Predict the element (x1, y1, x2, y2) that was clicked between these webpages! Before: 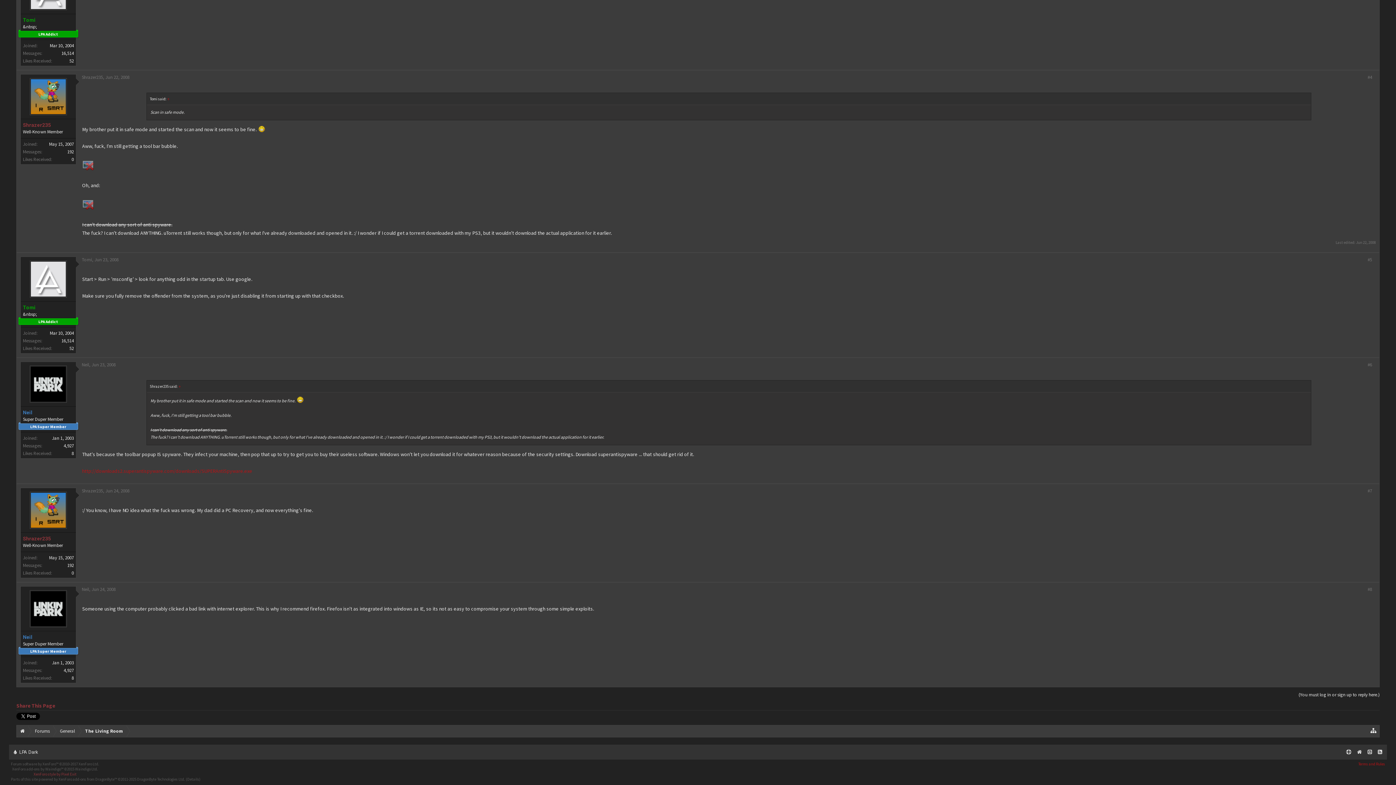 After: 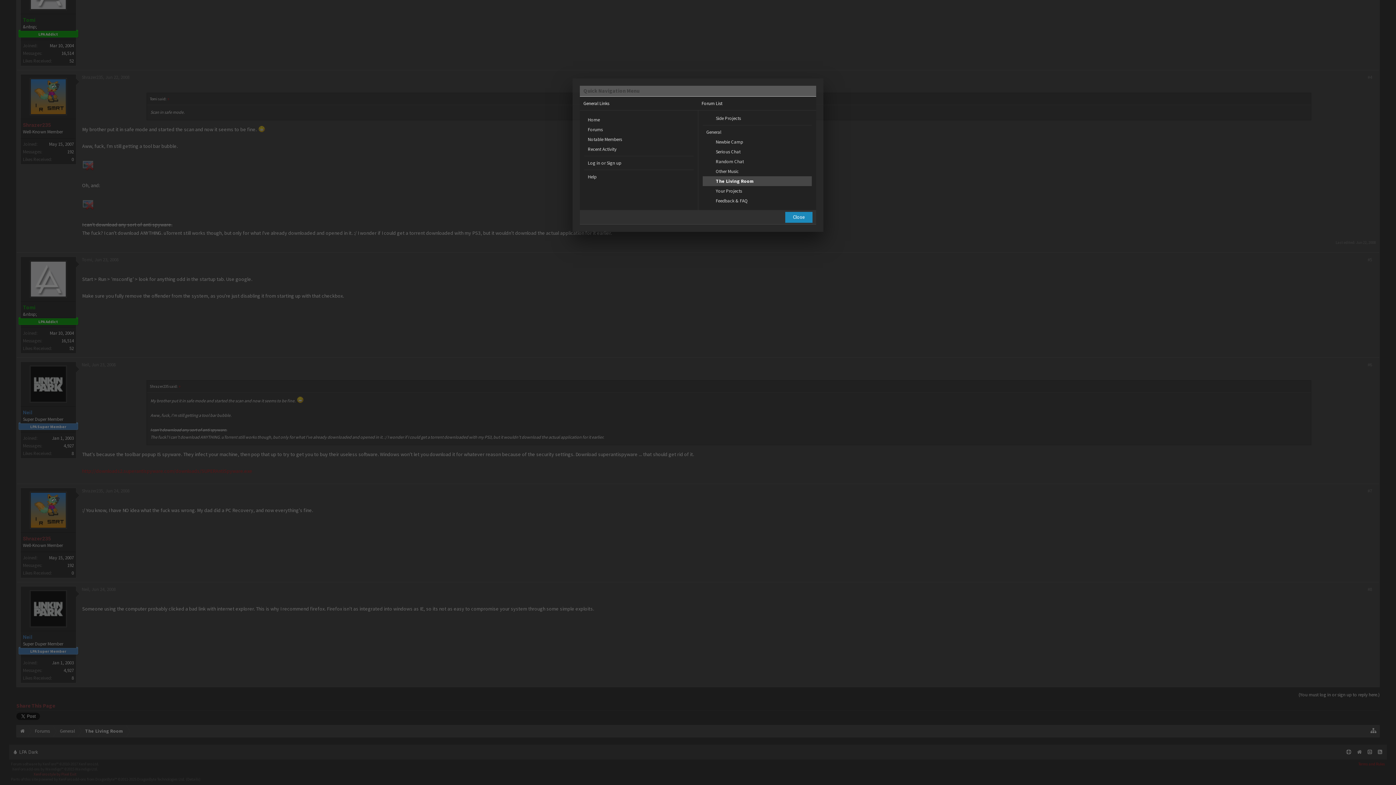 Action: bbox: (1370, 727, 1377, 734)